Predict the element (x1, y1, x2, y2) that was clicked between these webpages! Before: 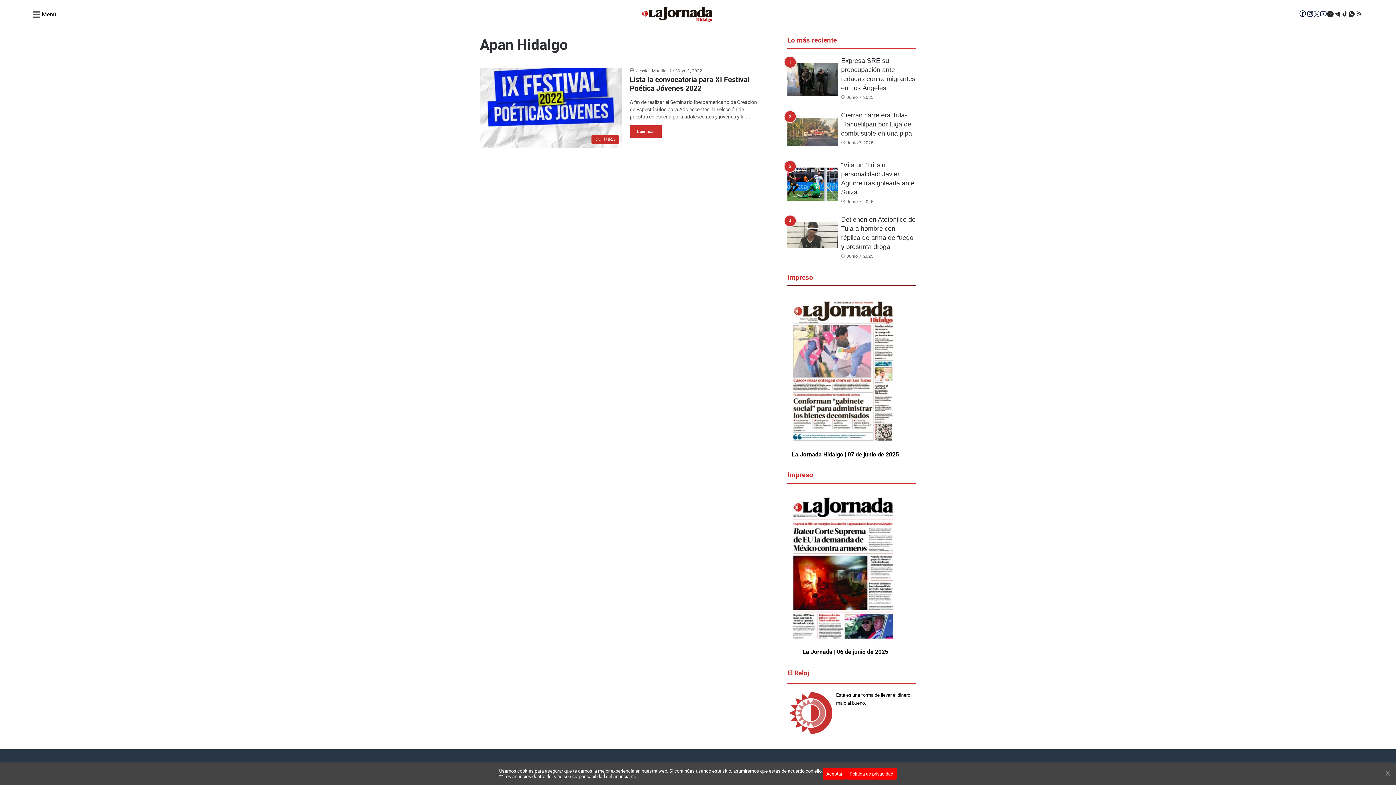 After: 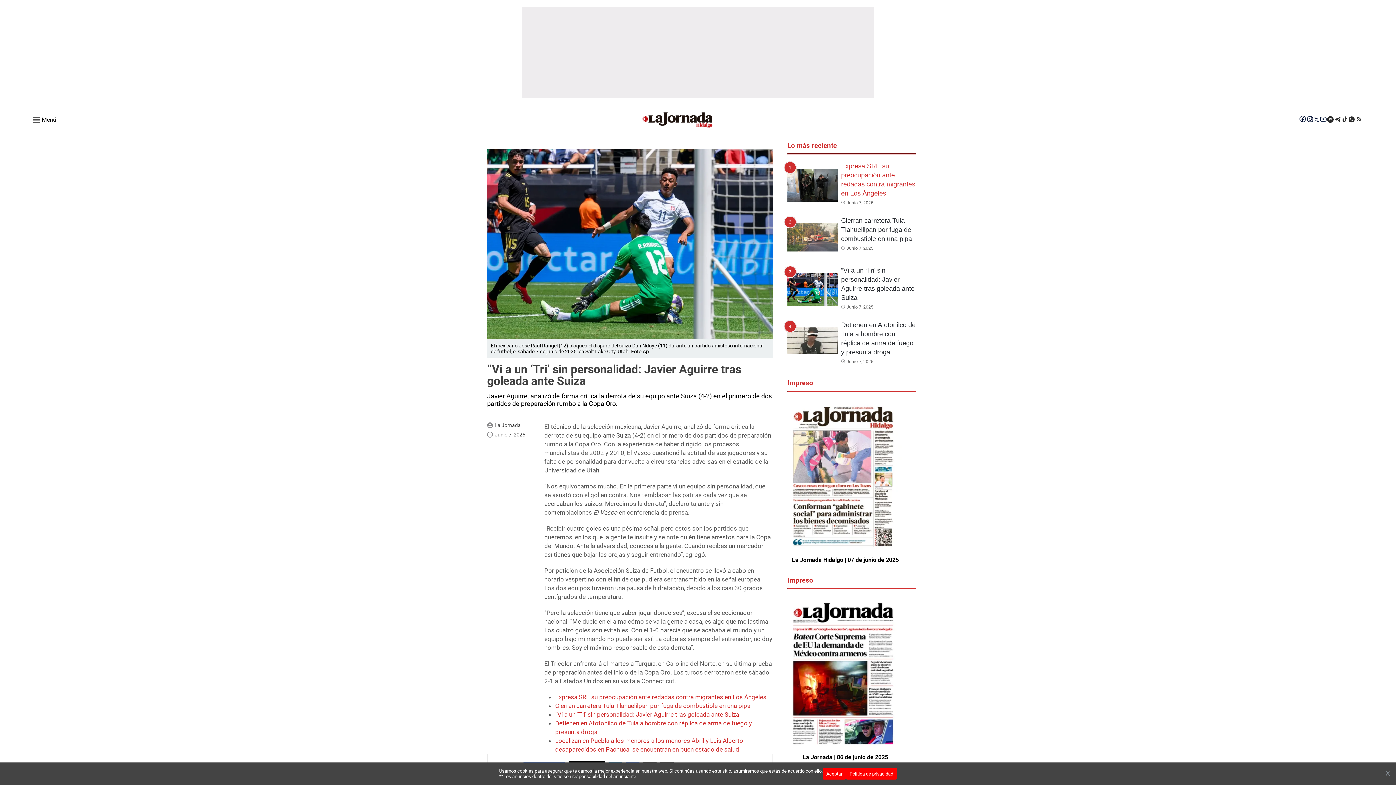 Action: label: “Vi a un ‘Tri’ sin personalidad: Javier Aguirre tras goleada ante Suiza bbox: (841, 160, 916, 197)